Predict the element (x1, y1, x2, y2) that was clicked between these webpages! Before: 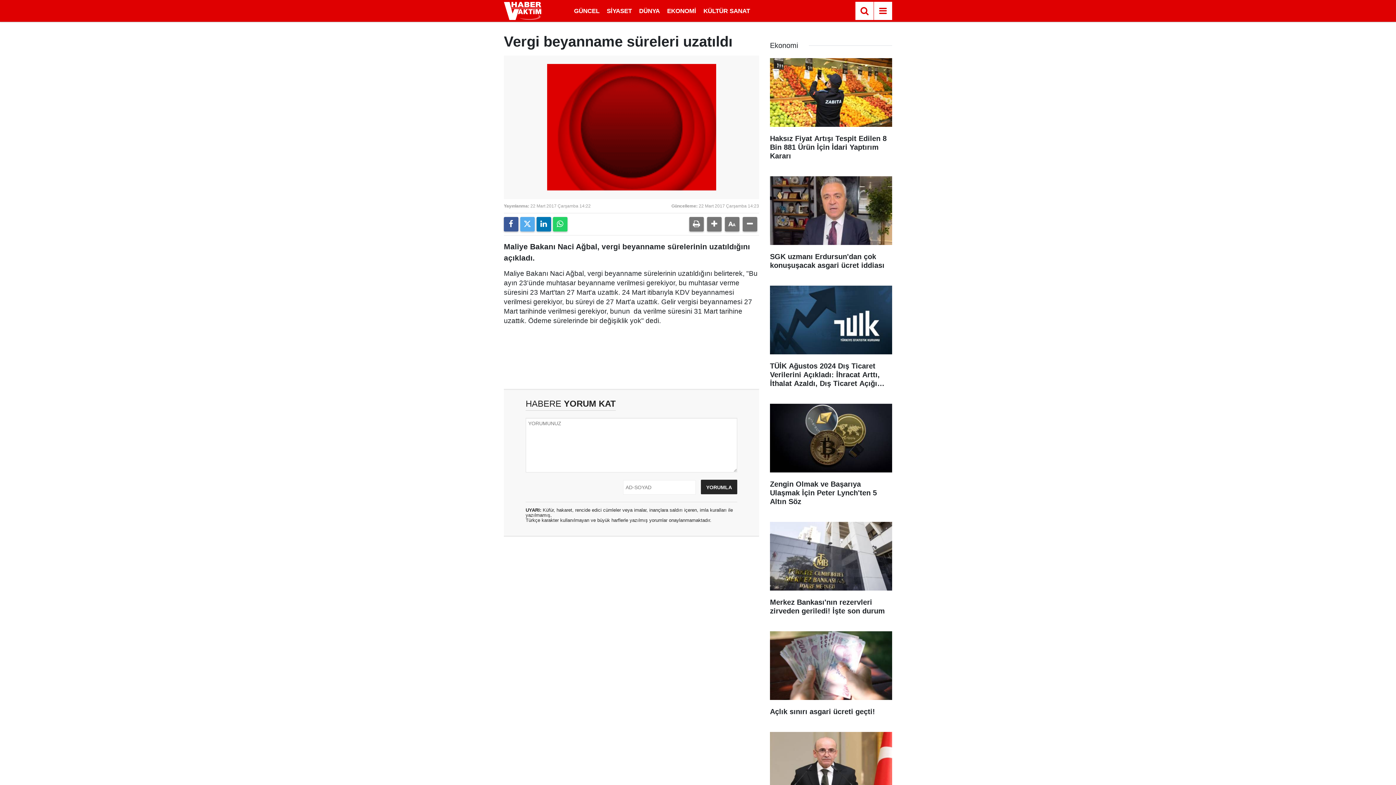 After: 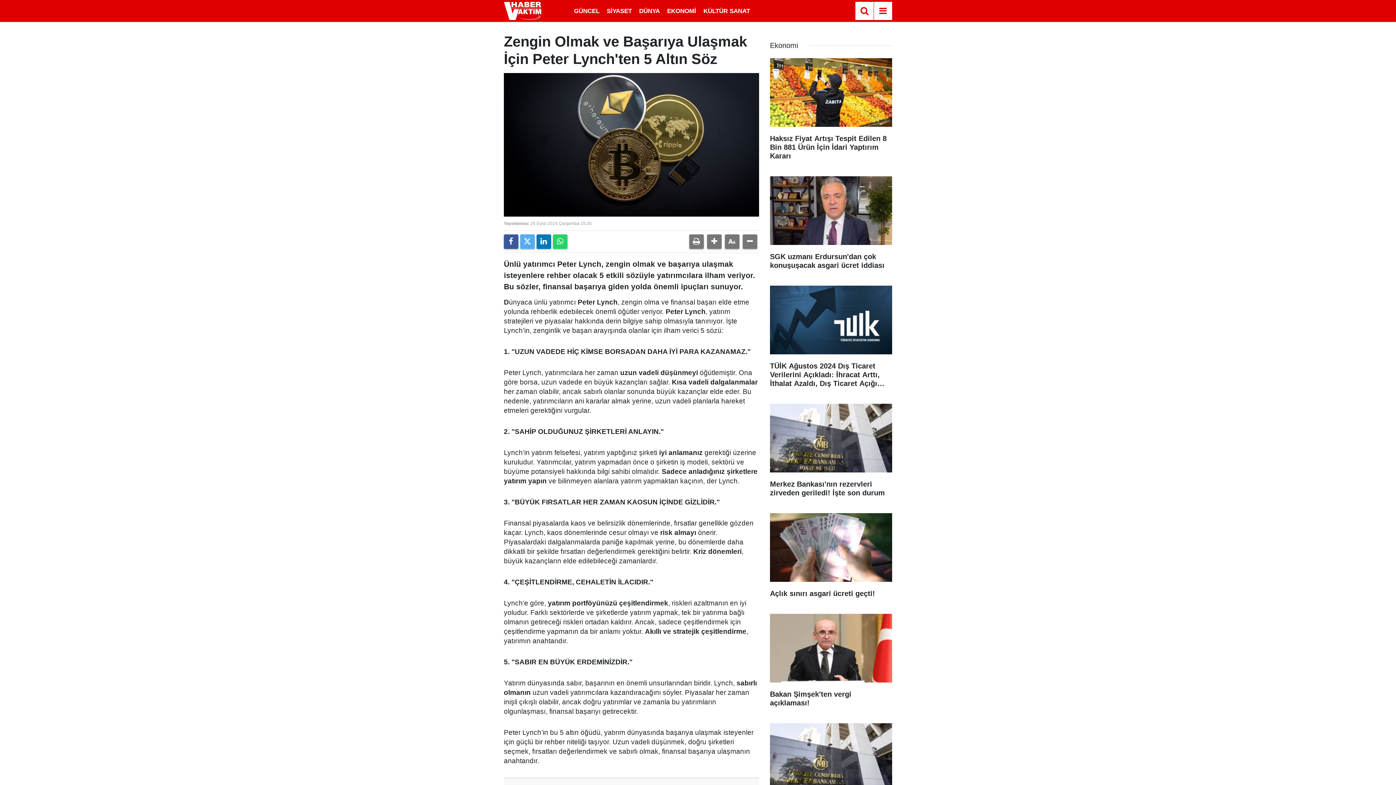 Action: label: Zengin Olmak ve Başarıya Ulaşmak İçin Peter Lynch'ten 5 Altın Söz bbox: (770, 403, 892, 513)